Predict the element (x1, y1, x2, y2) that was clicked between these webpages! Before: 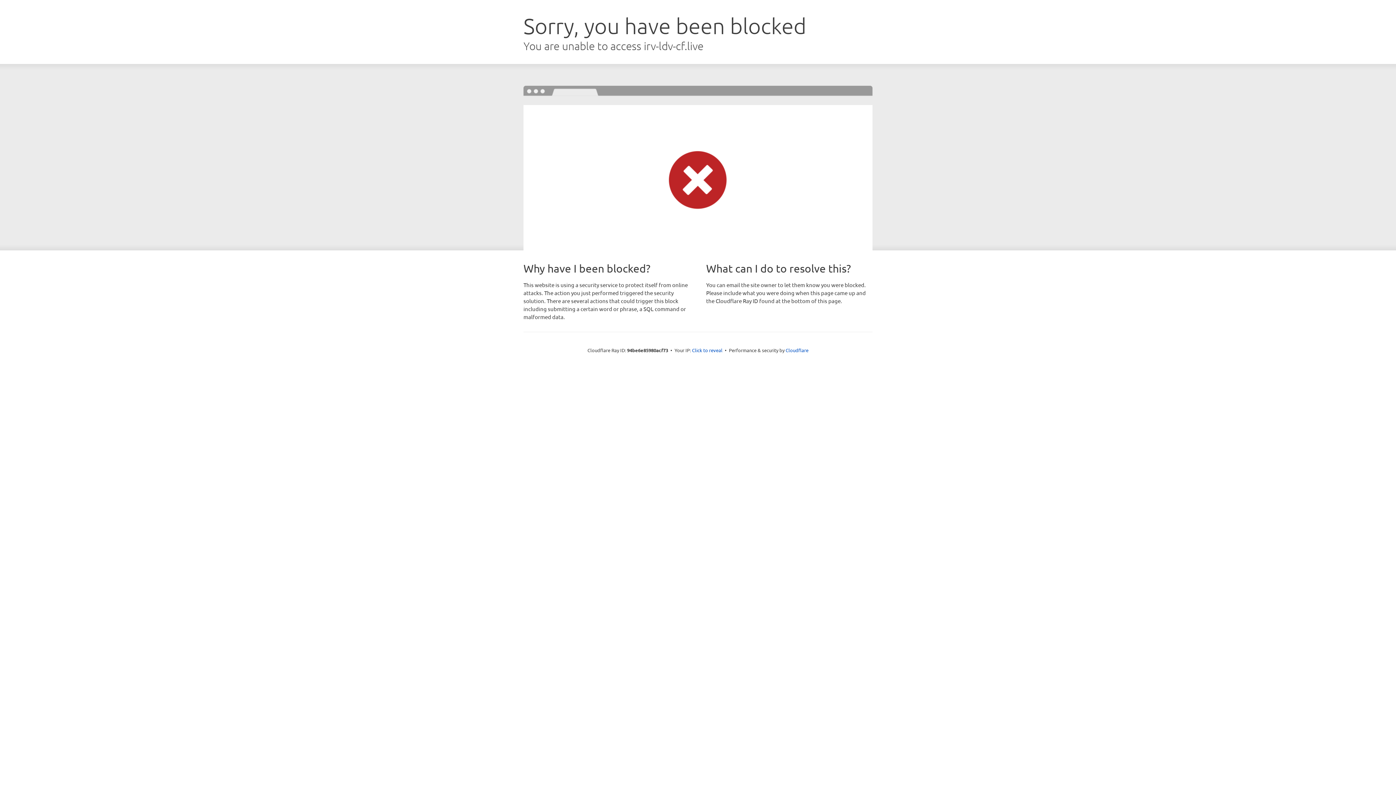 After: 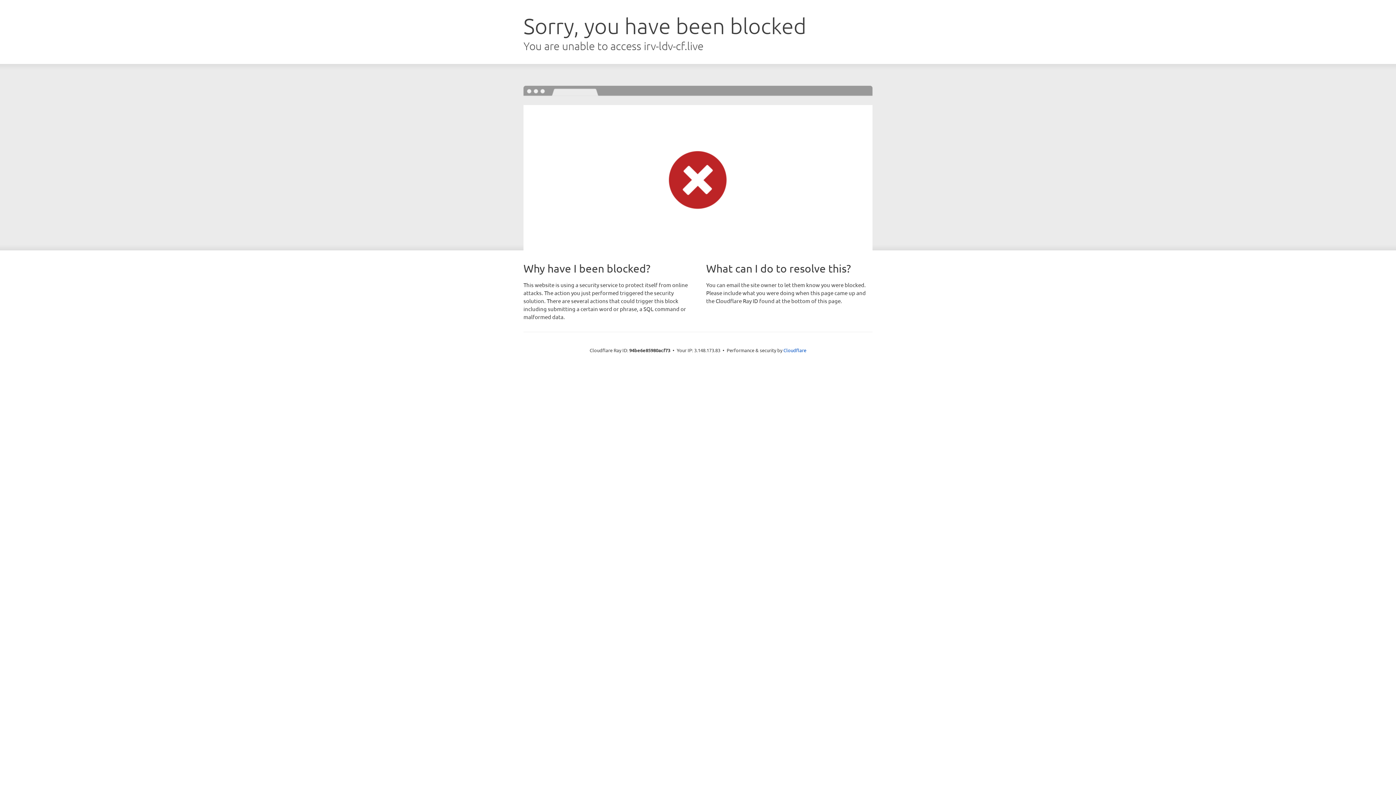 Action: bbox: (692, 346, 722, 353) label: Click to reveal